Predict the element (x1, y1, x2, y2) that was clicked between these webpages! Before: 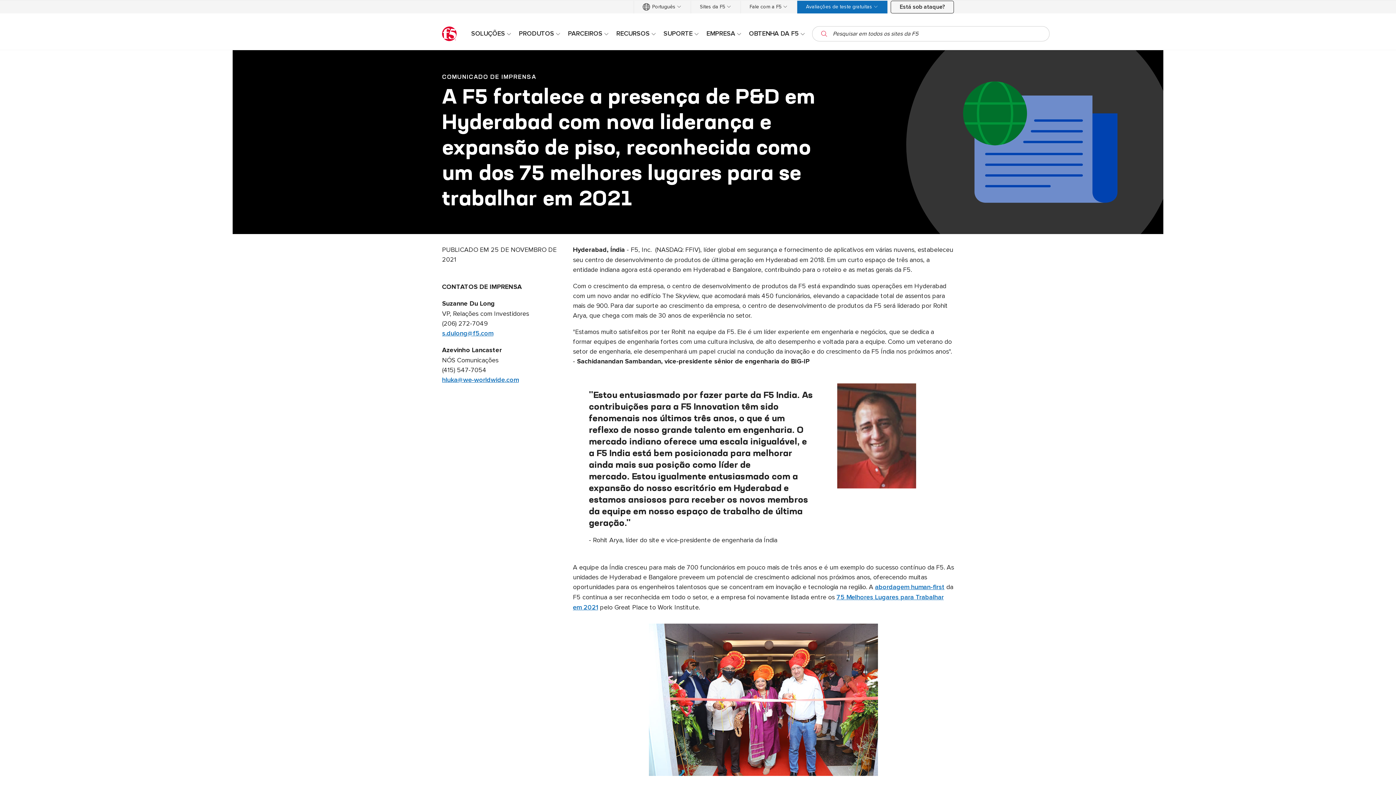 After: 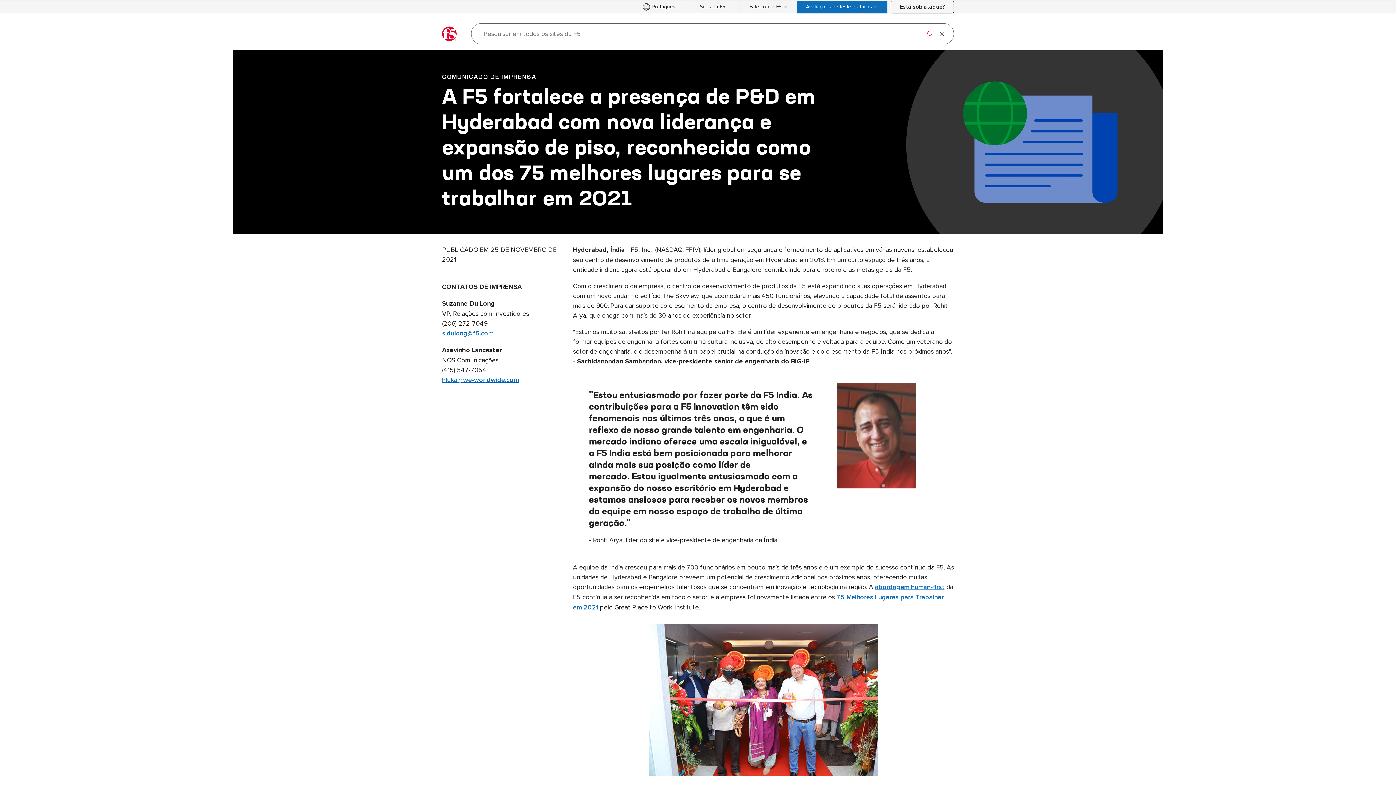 Action: label: abrir pesquisa bbox: (818, 26, 830, 41)